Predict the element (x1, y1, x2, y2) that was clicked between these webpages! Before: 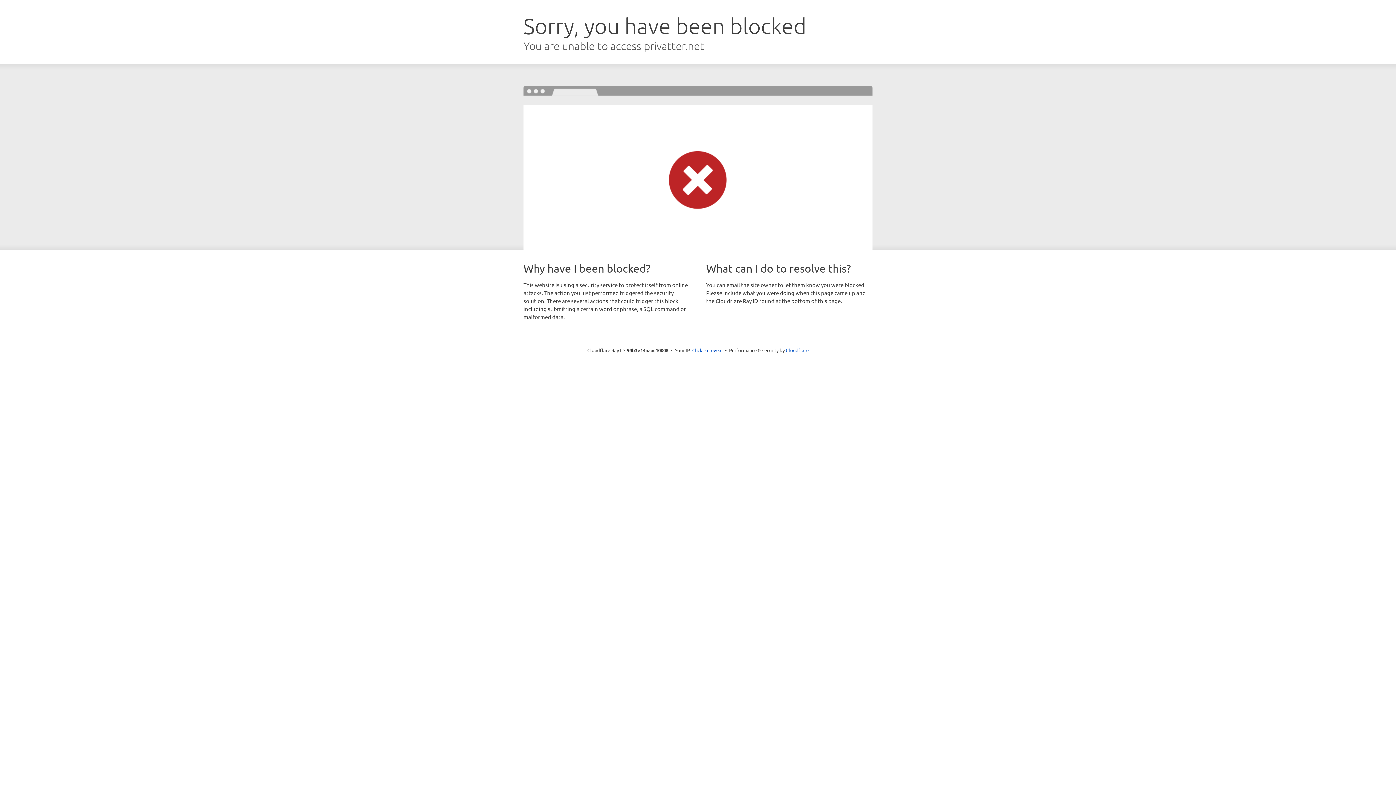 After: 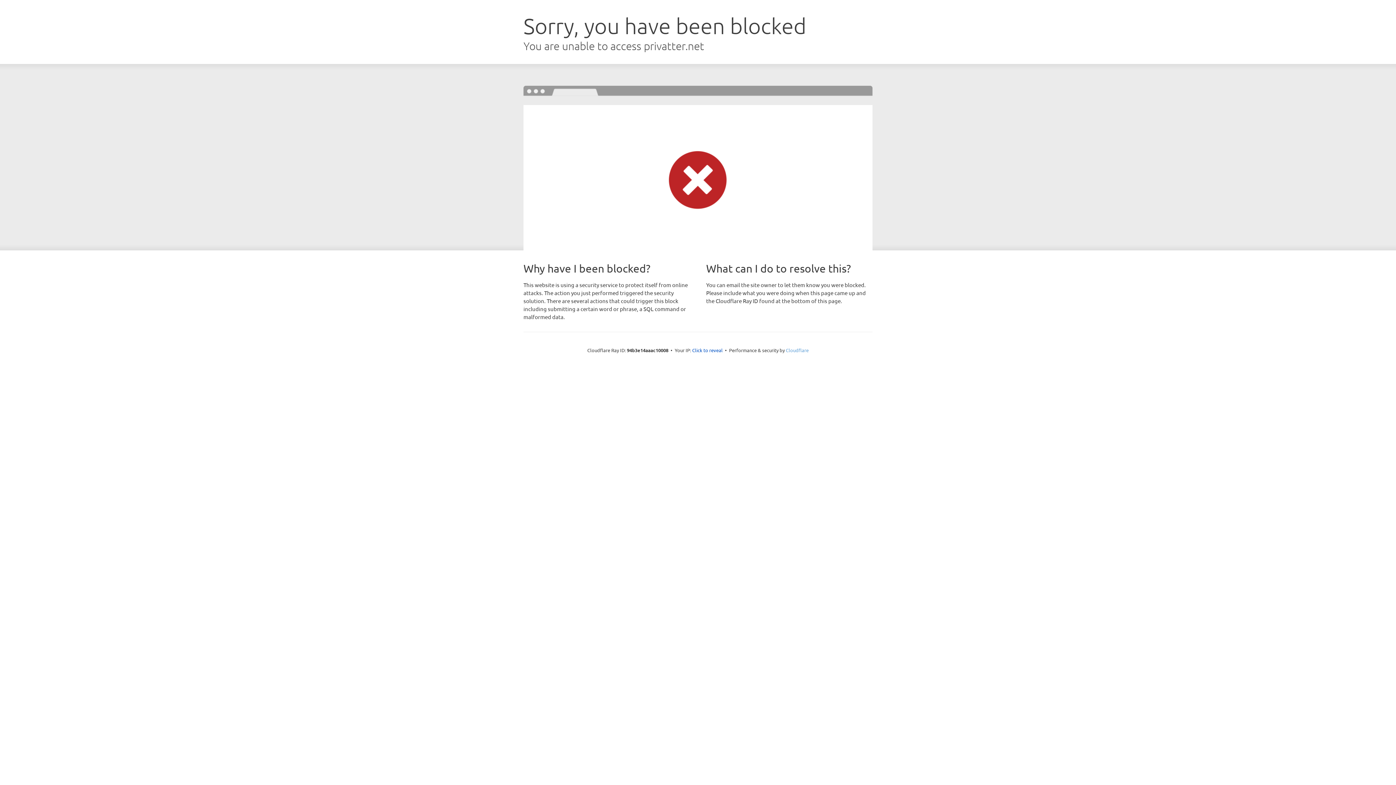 Action: label: Cloudflare bbox: (786, 347, 808, 353)